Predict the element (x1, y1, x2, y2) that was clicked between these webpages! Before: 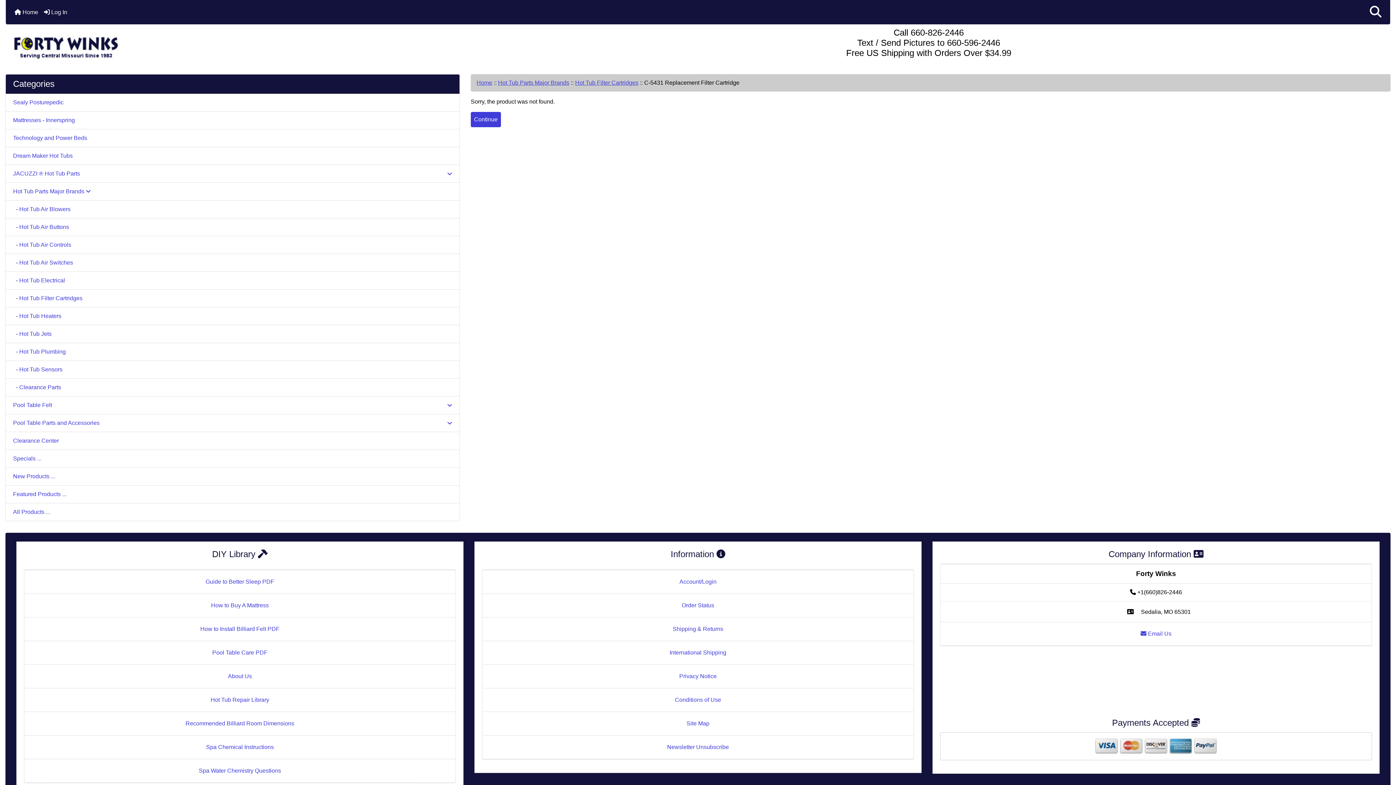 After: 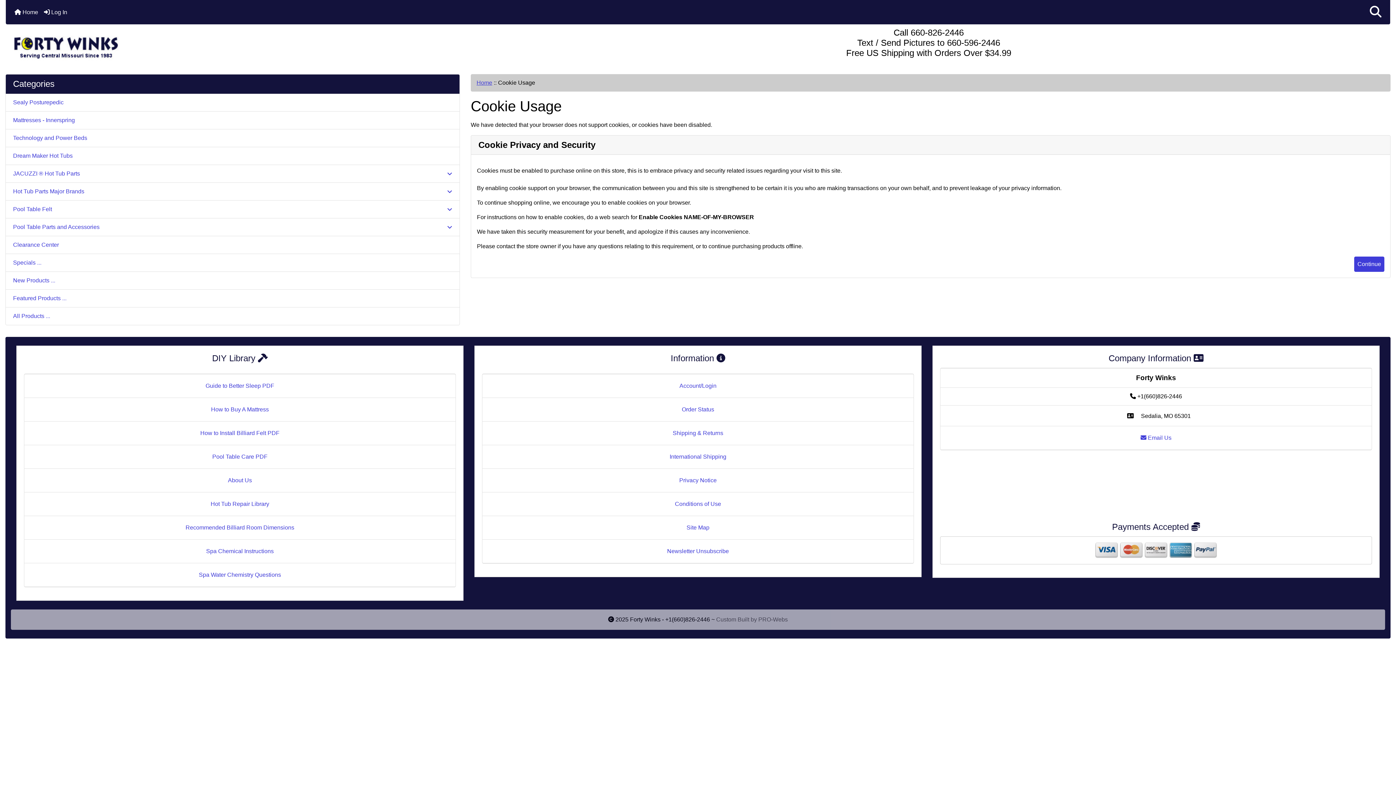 Action: bbox: (41, 4, 70, 19) label:  Log In